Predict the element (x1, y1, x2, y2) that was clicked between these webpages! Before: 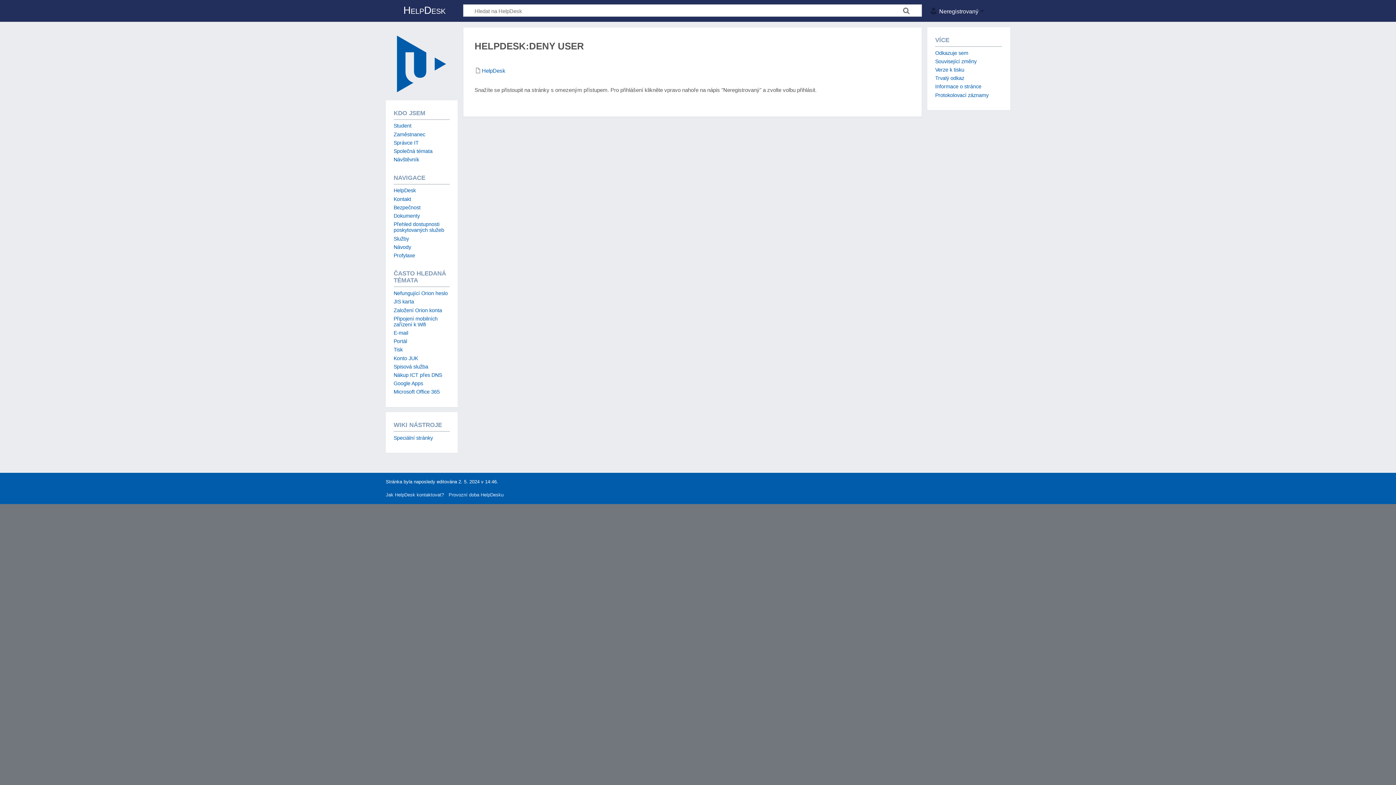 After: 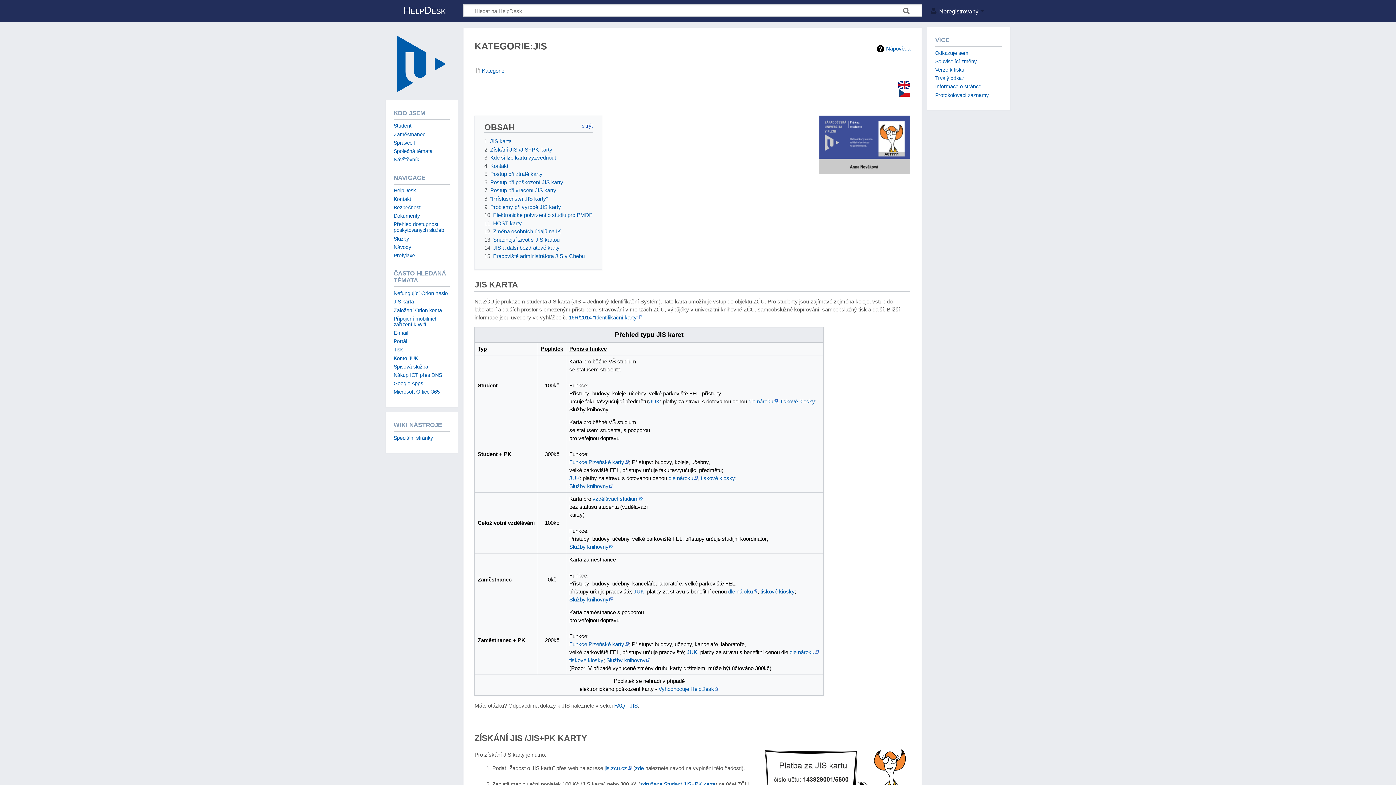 Action: bbox: (393, 299, 414, 304) label: JIS karta